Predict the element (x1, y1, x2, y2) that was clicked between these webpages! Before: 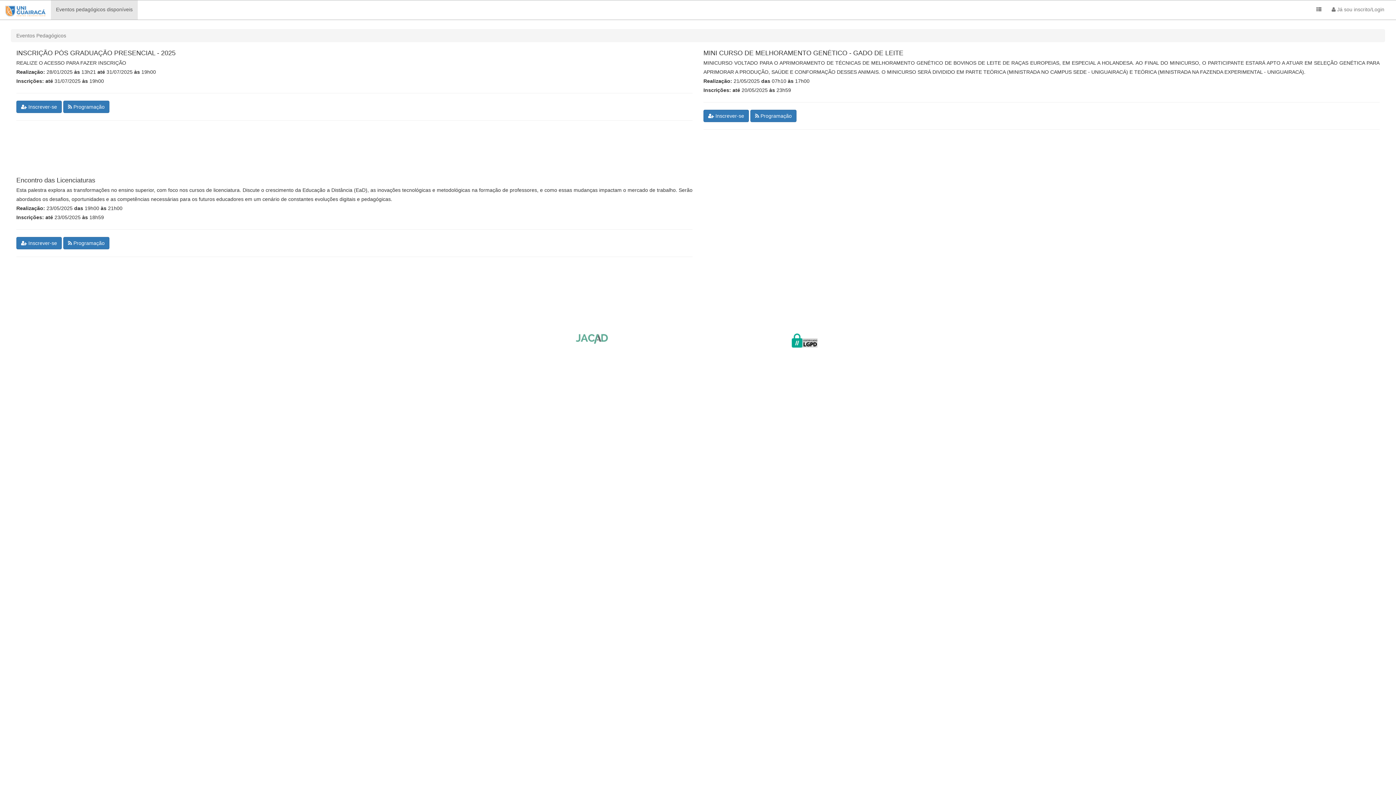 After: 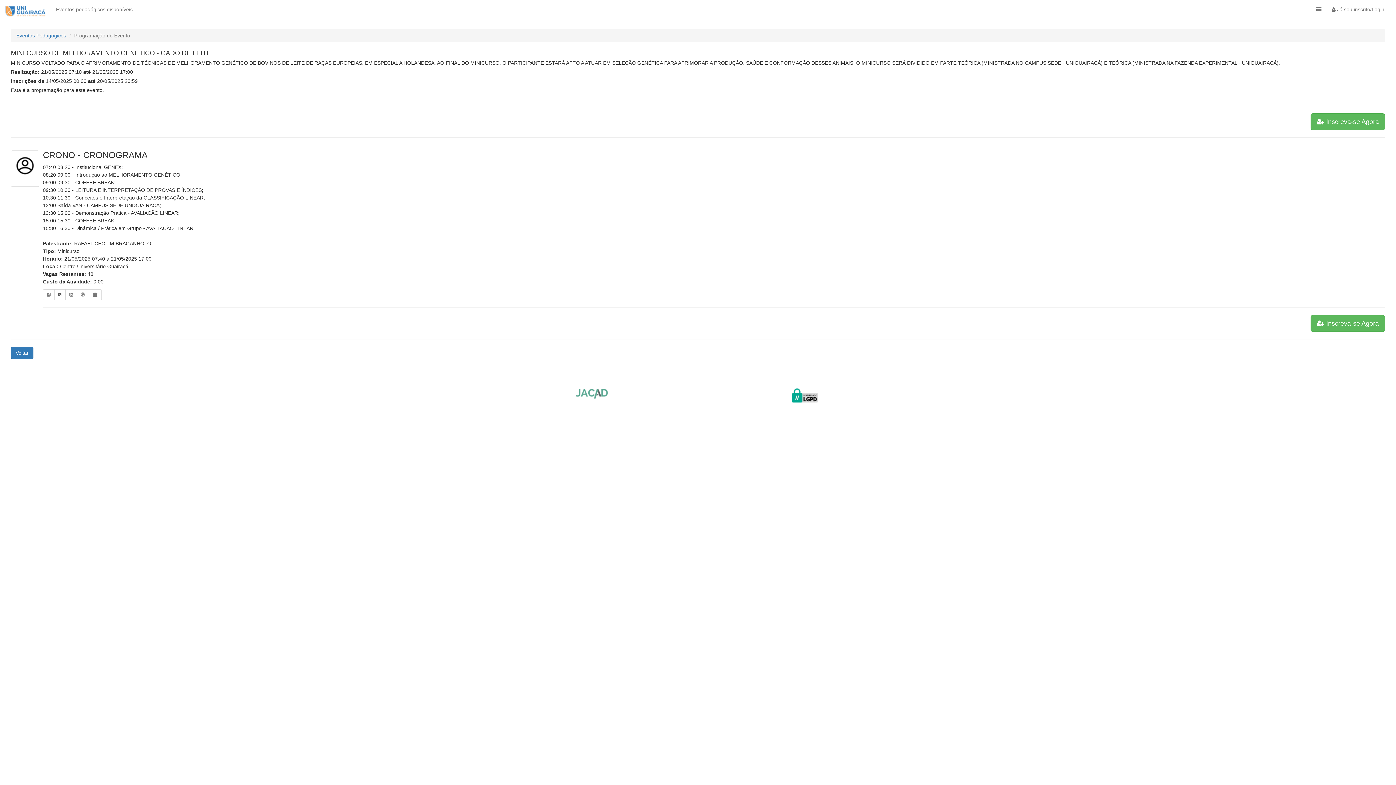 Action: label:  Programação bbox: (750, 109, 796, 122)